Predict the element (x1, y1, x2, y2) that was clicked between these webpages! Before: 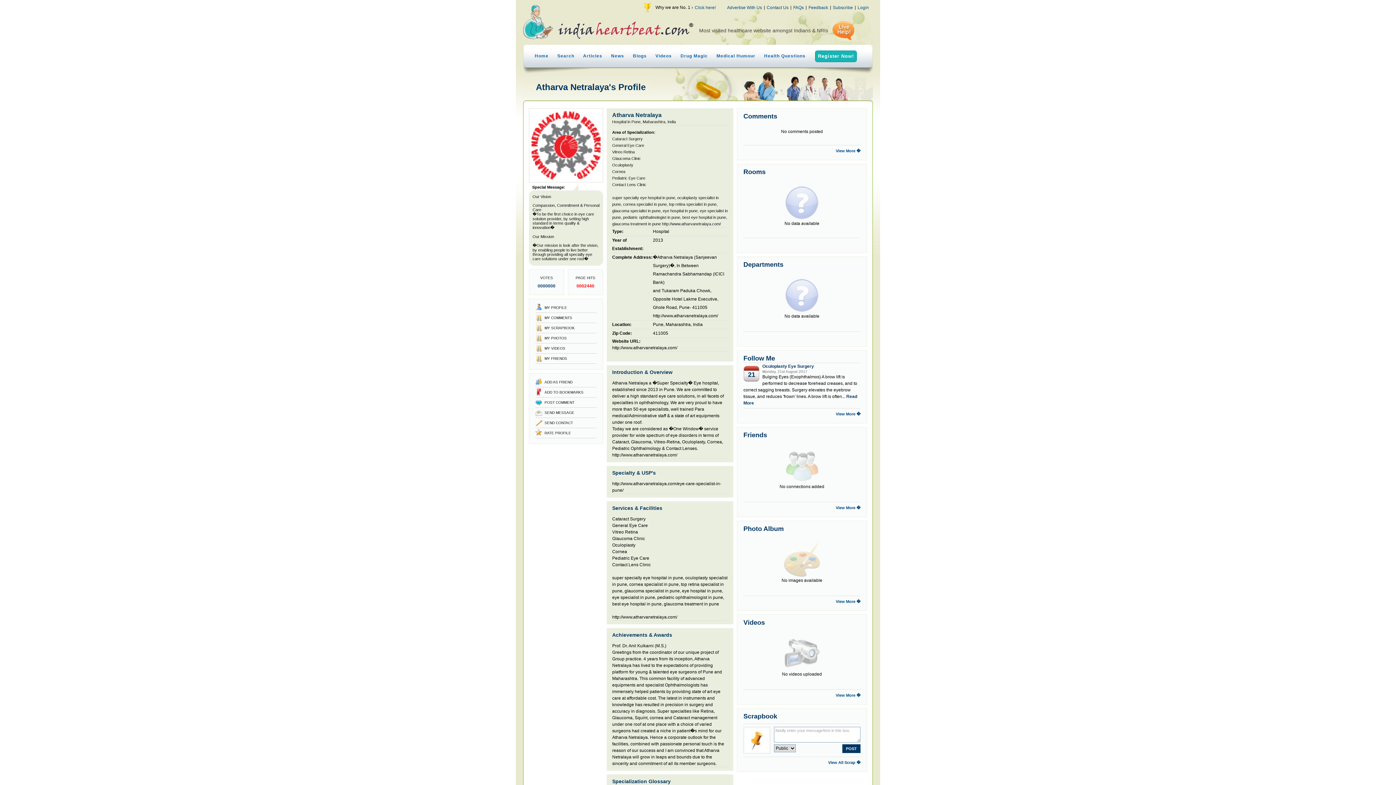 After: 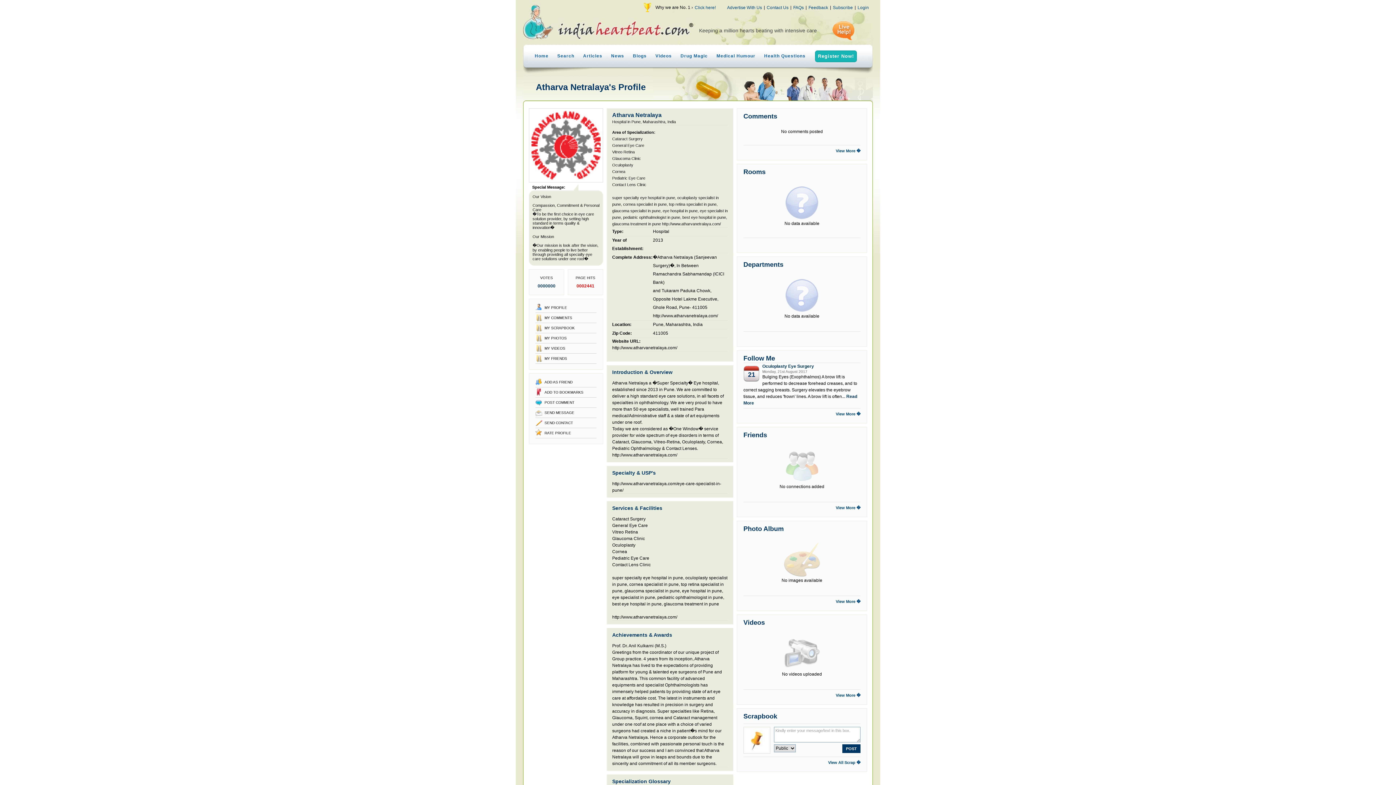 Action: bbox: (529, 178, 603, 183)